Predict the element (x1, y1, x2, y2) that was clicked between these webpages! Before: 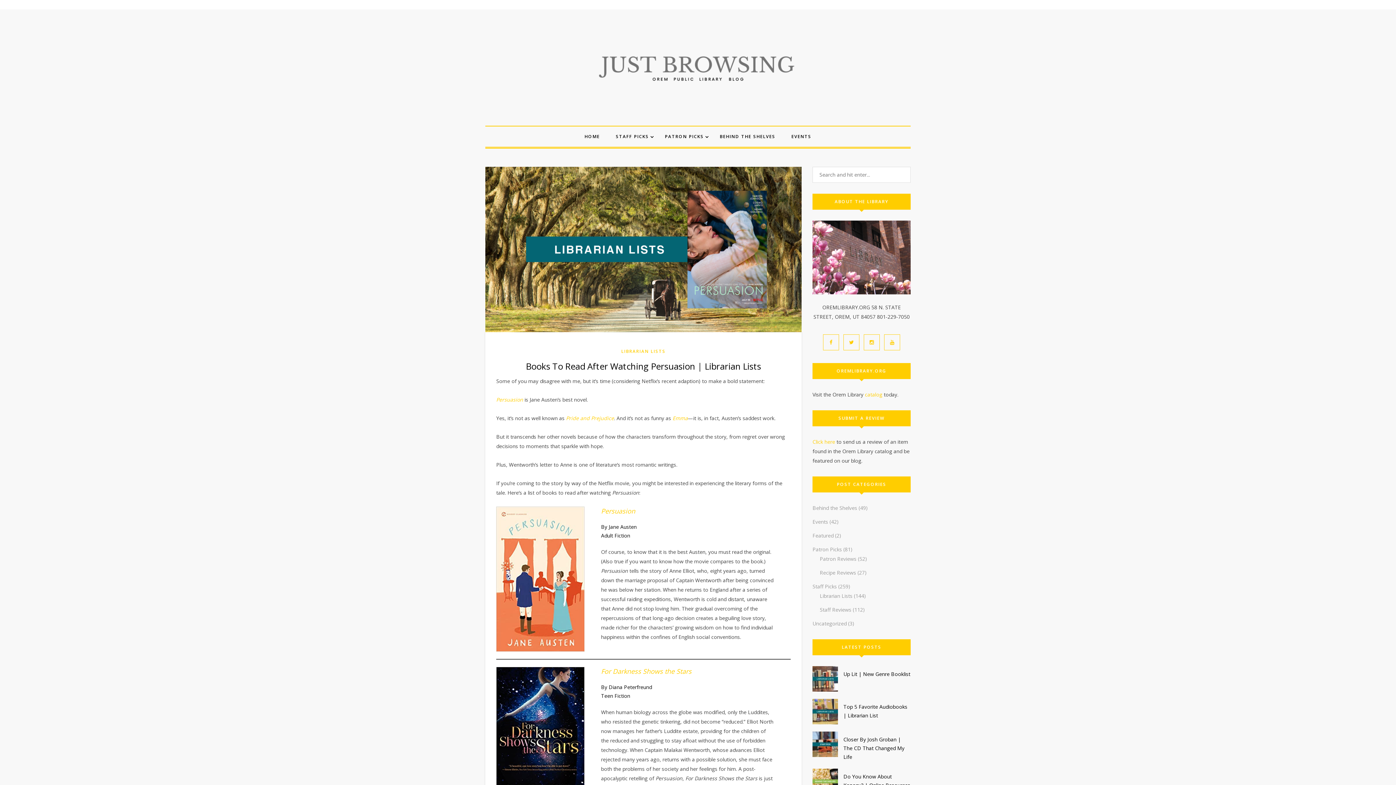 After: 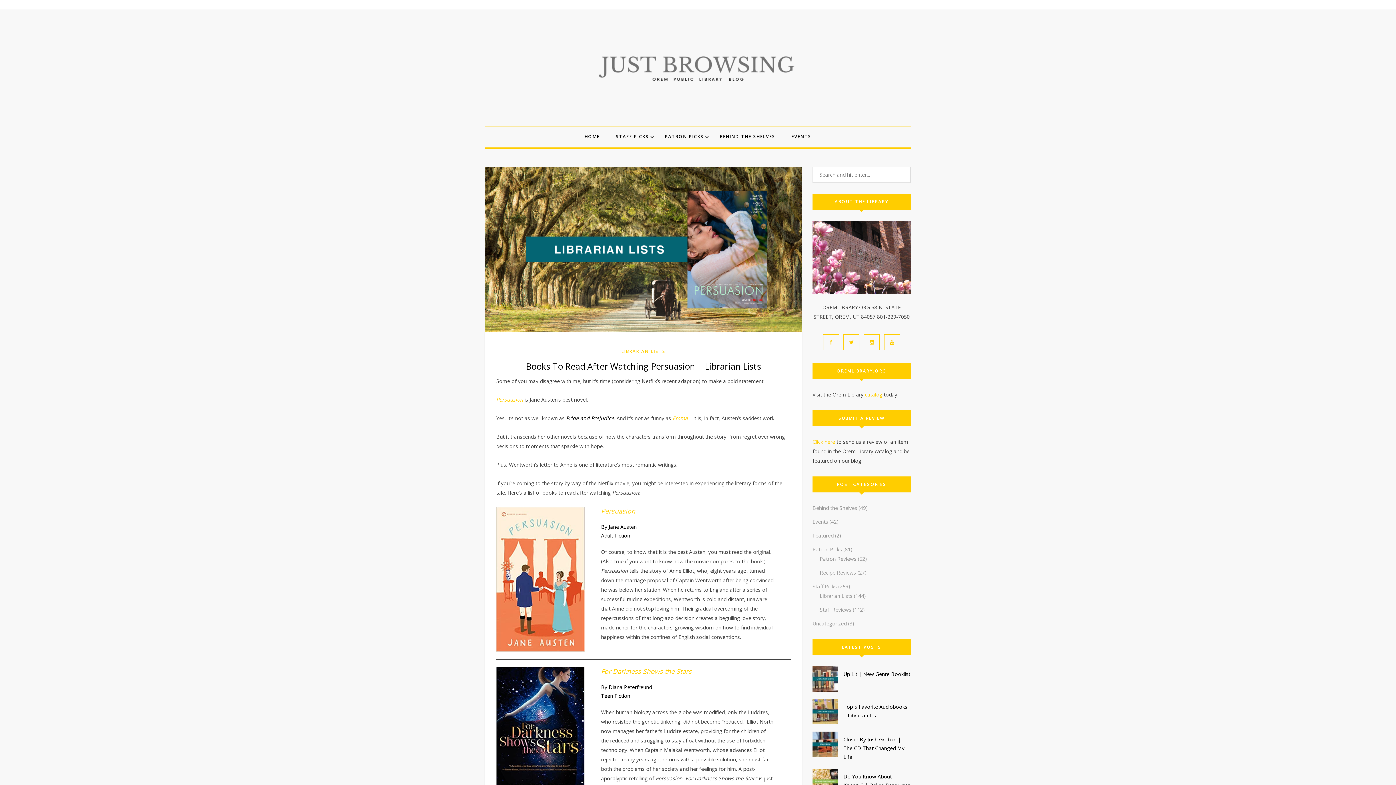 Action: bbox: (566, 415, 614, 421) label: Pride and Prejudice